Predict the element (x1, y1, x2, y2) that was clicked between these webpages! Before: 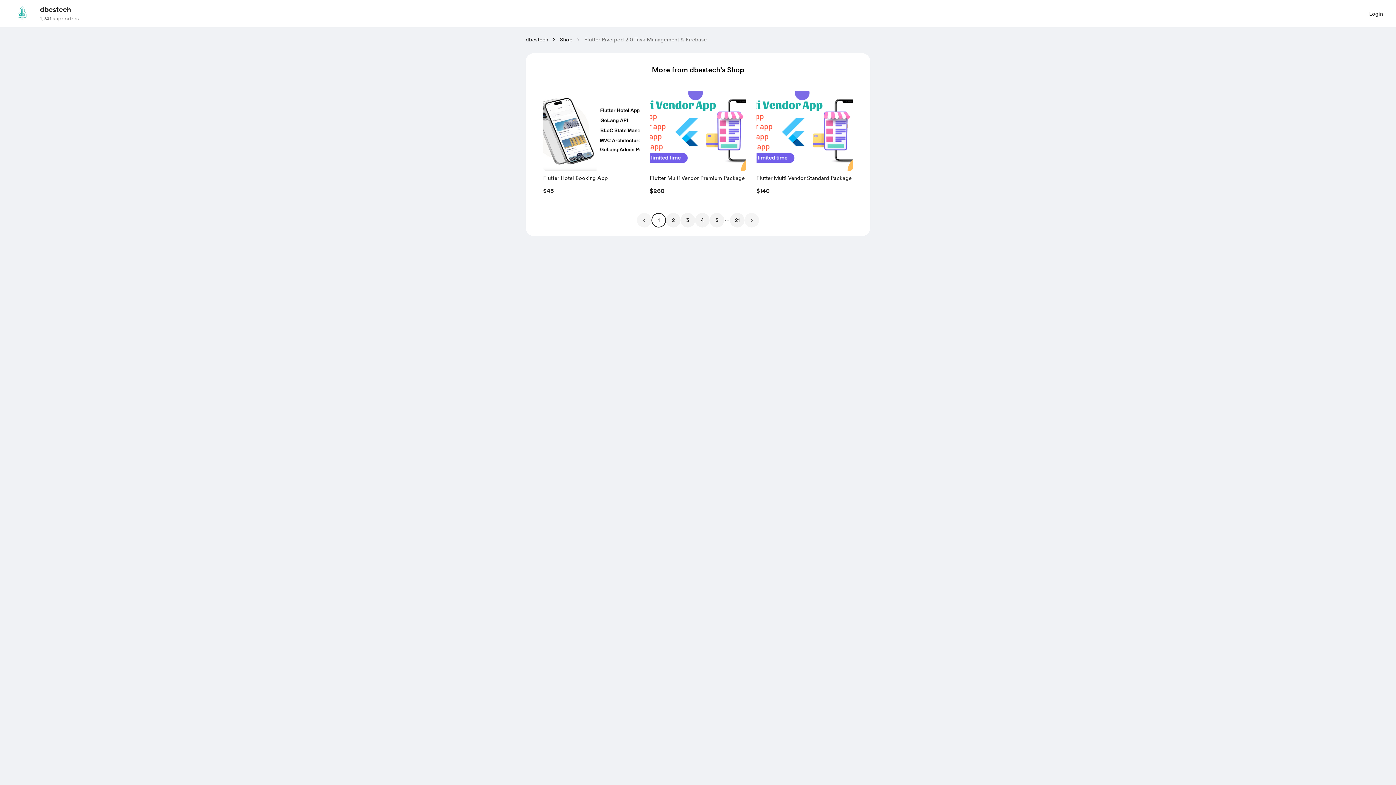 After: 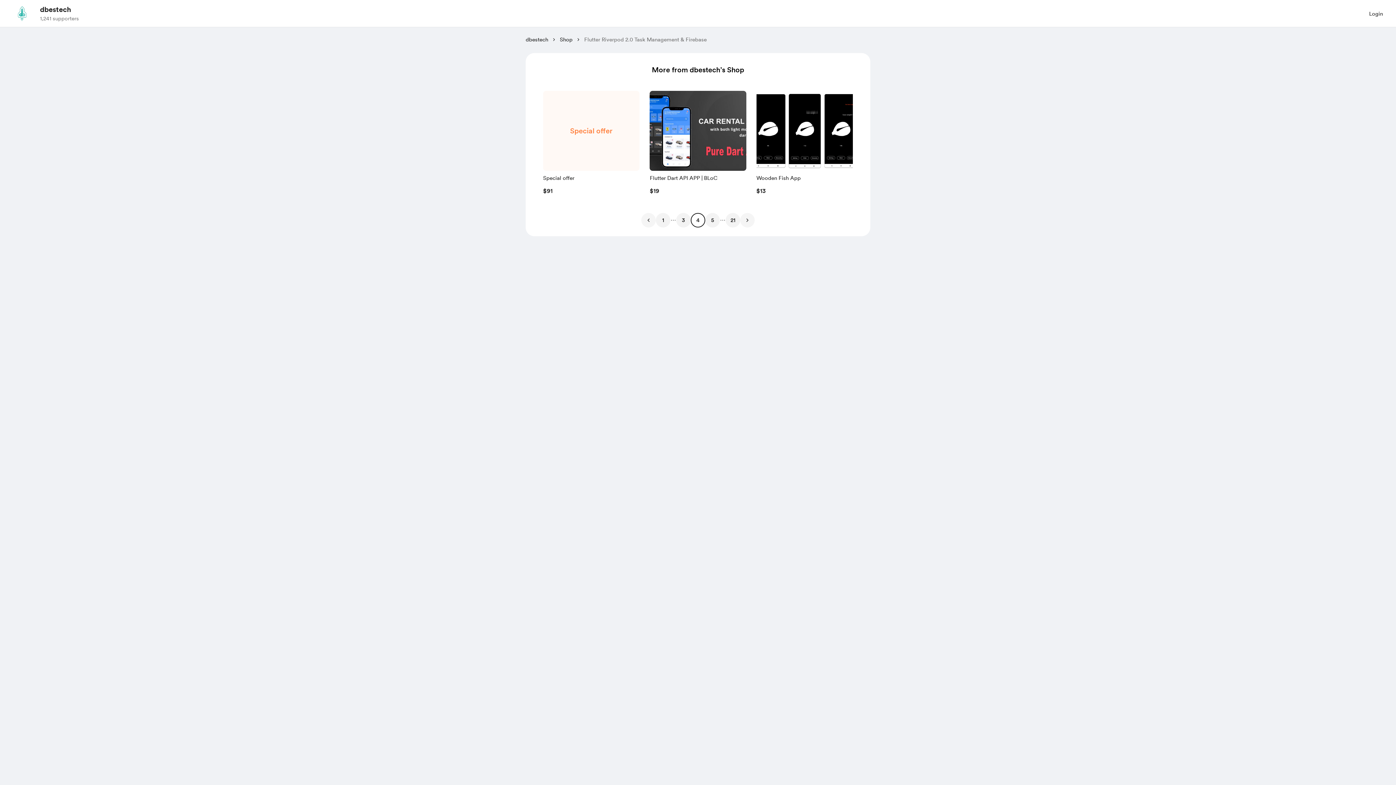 Action: bbox: (695, 213, 709, 227) label: go to page number 4